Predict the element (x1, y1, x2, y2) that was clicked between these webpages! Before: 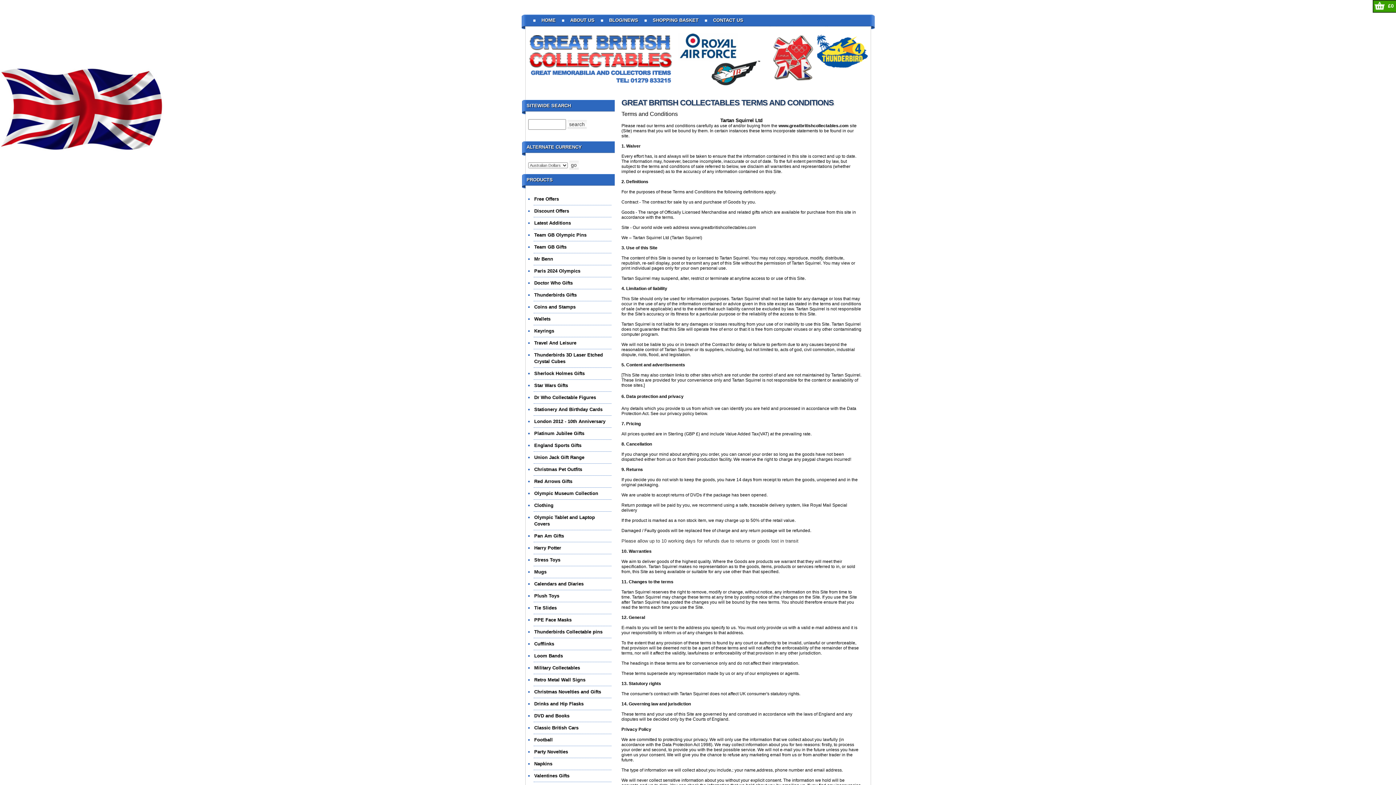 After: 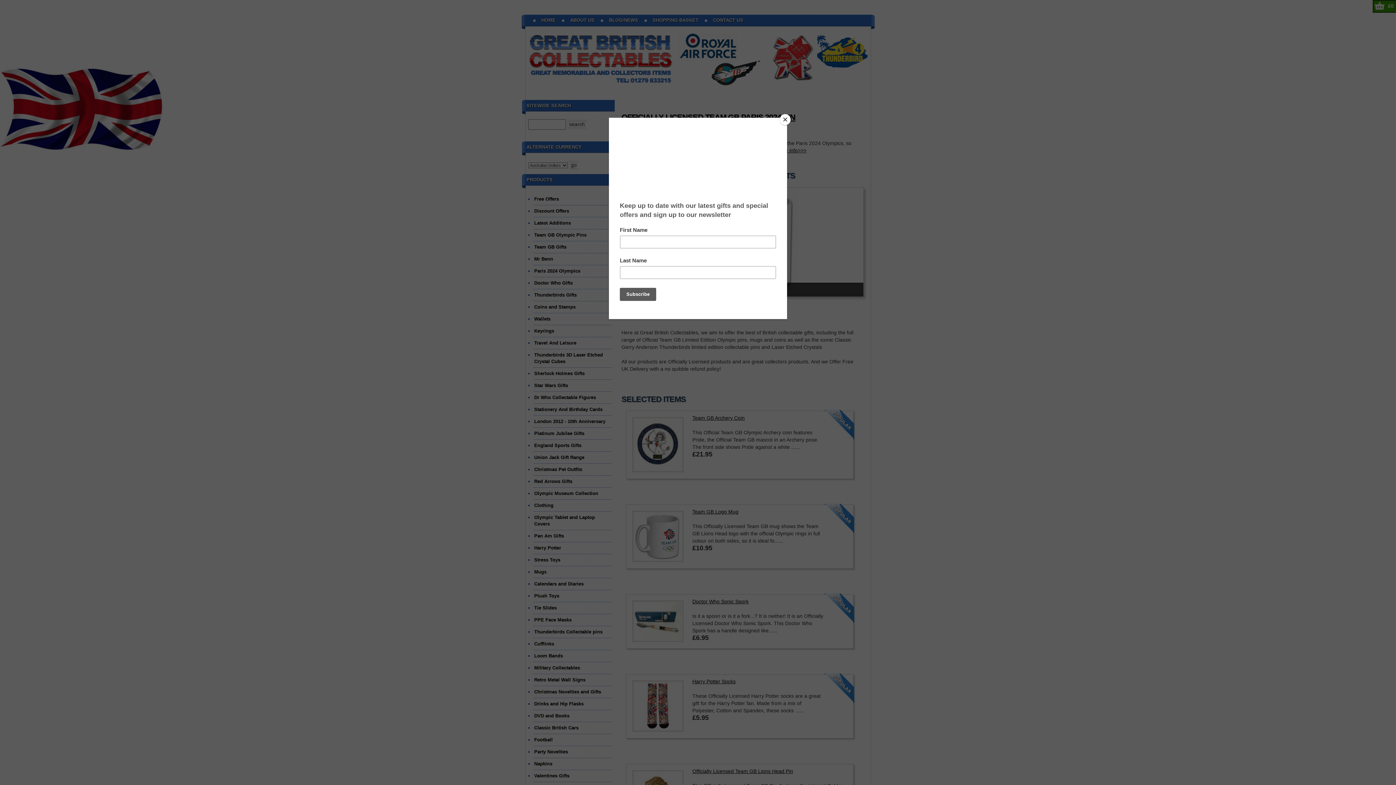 Action: label: HOME bbox: (528, 17, 557, 25)